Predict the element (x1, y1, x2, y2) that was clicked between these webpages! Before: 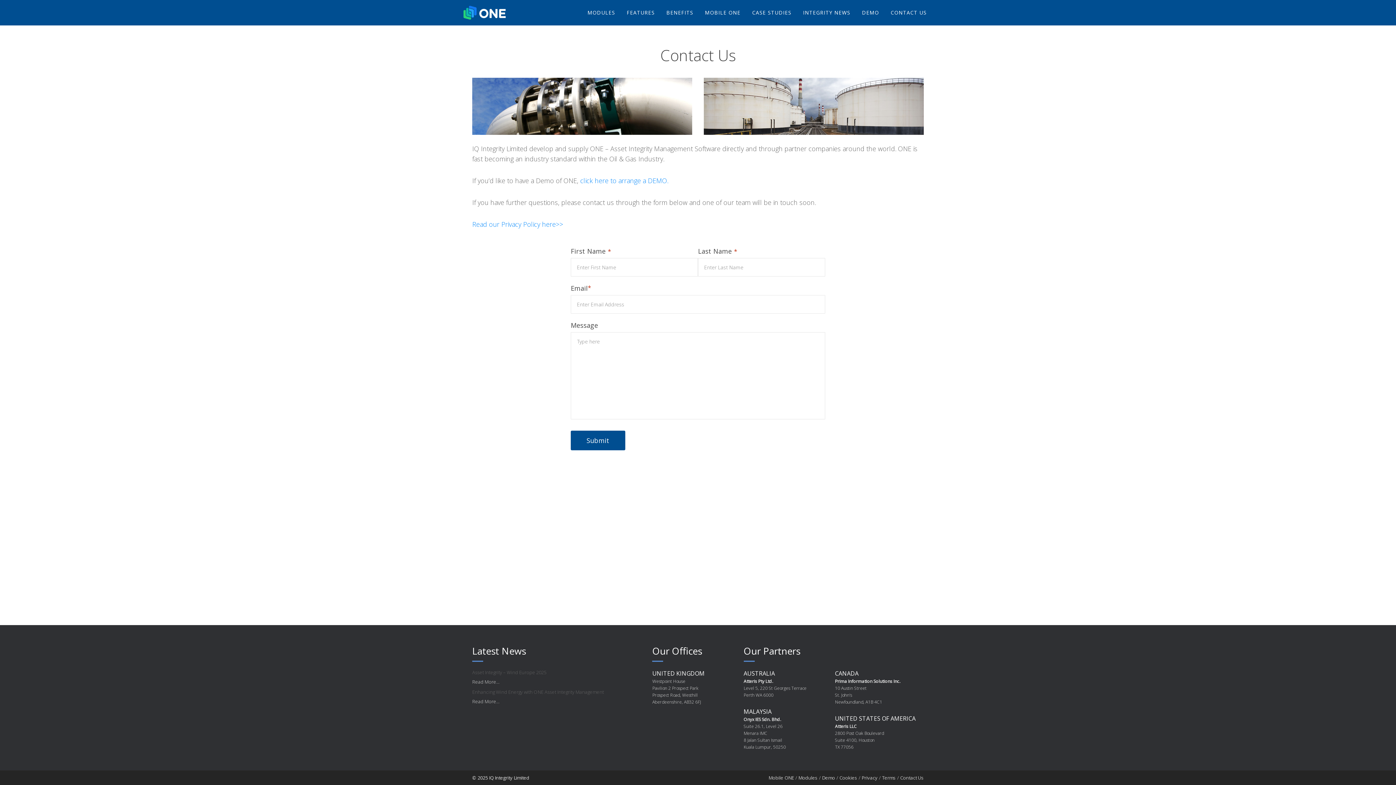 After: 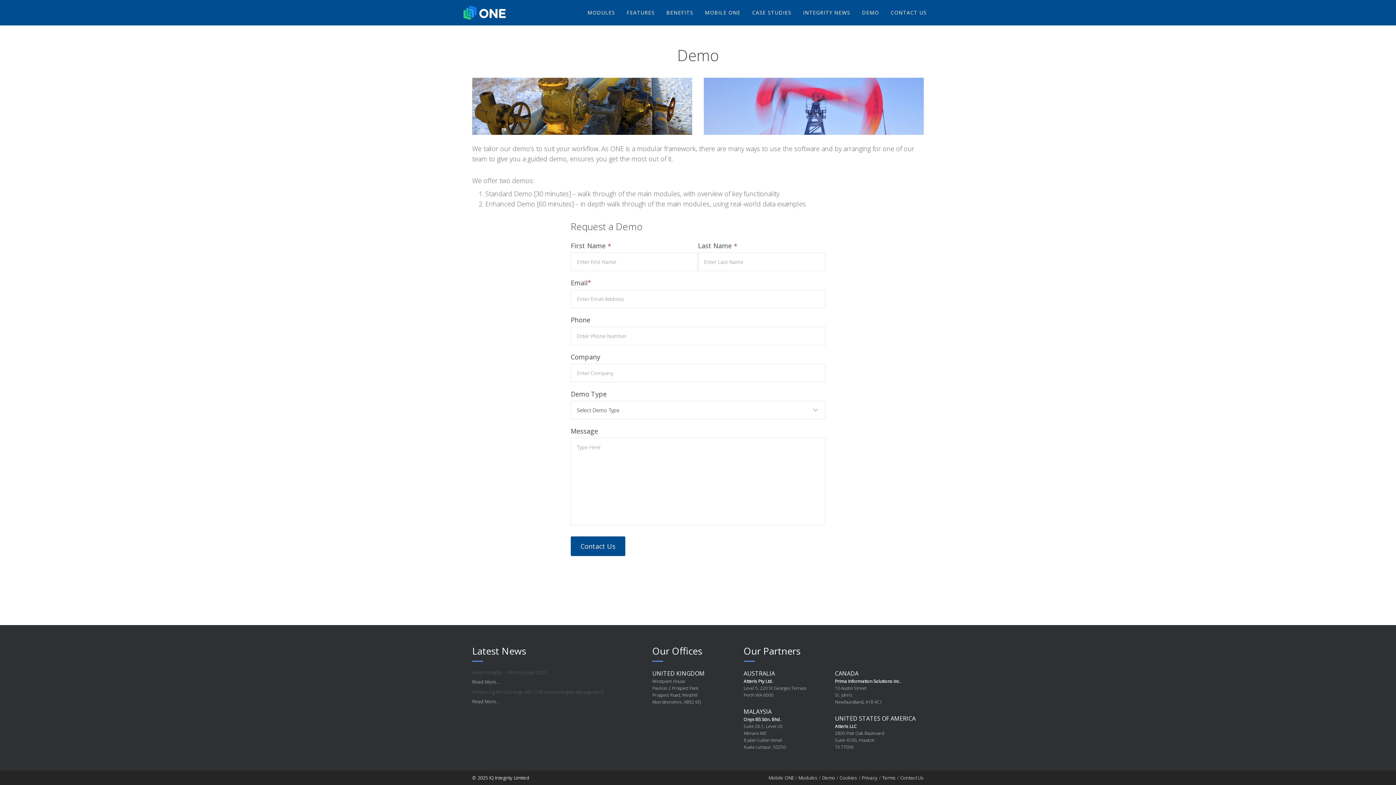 Action: label: click here to arrange a DEMO. bbox: (580, 176, 668, 185)